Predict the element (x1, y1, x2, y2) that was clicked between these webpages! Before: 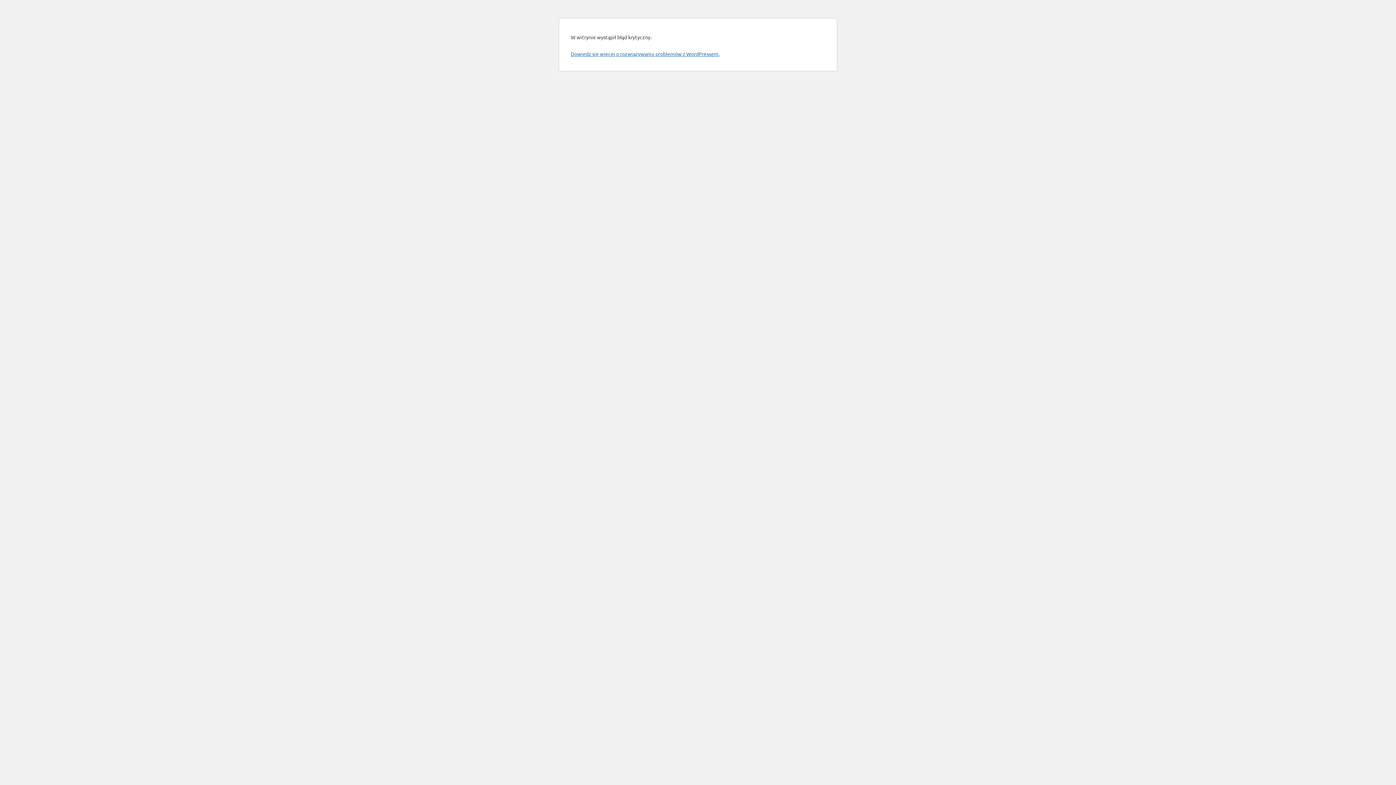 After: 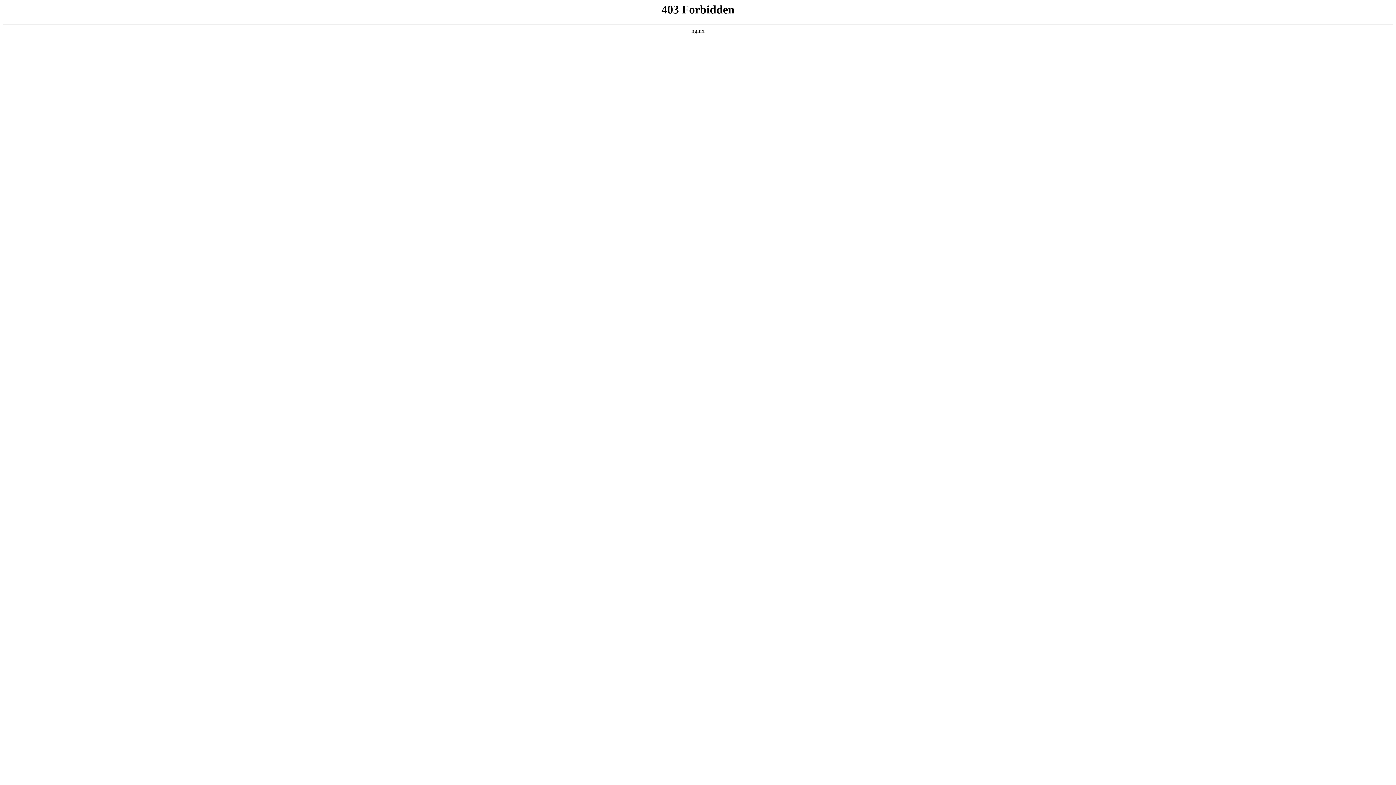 Action: bbox: (570, 50, 719, 57) label: Dowiedz się więcej o rozwiązywaniu problemów z WordPressem.